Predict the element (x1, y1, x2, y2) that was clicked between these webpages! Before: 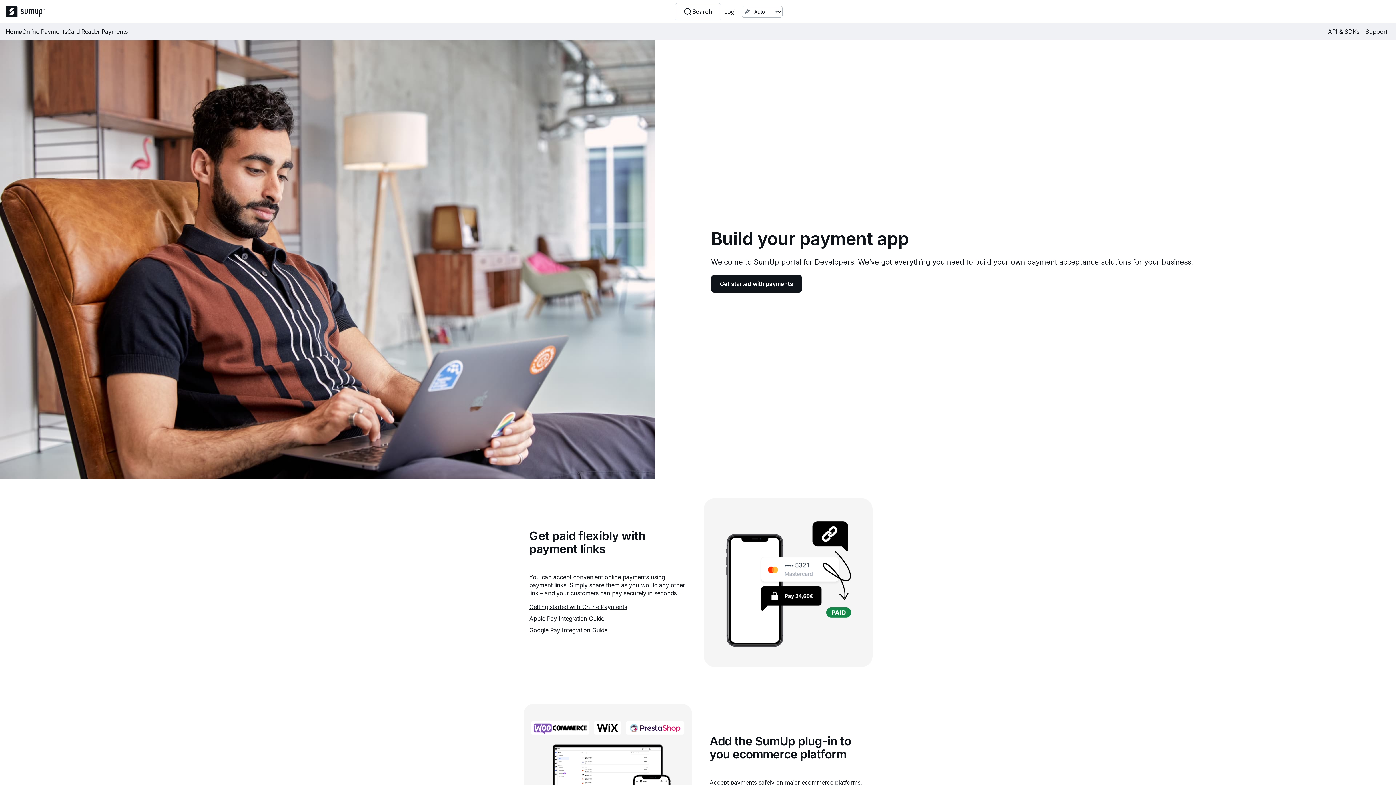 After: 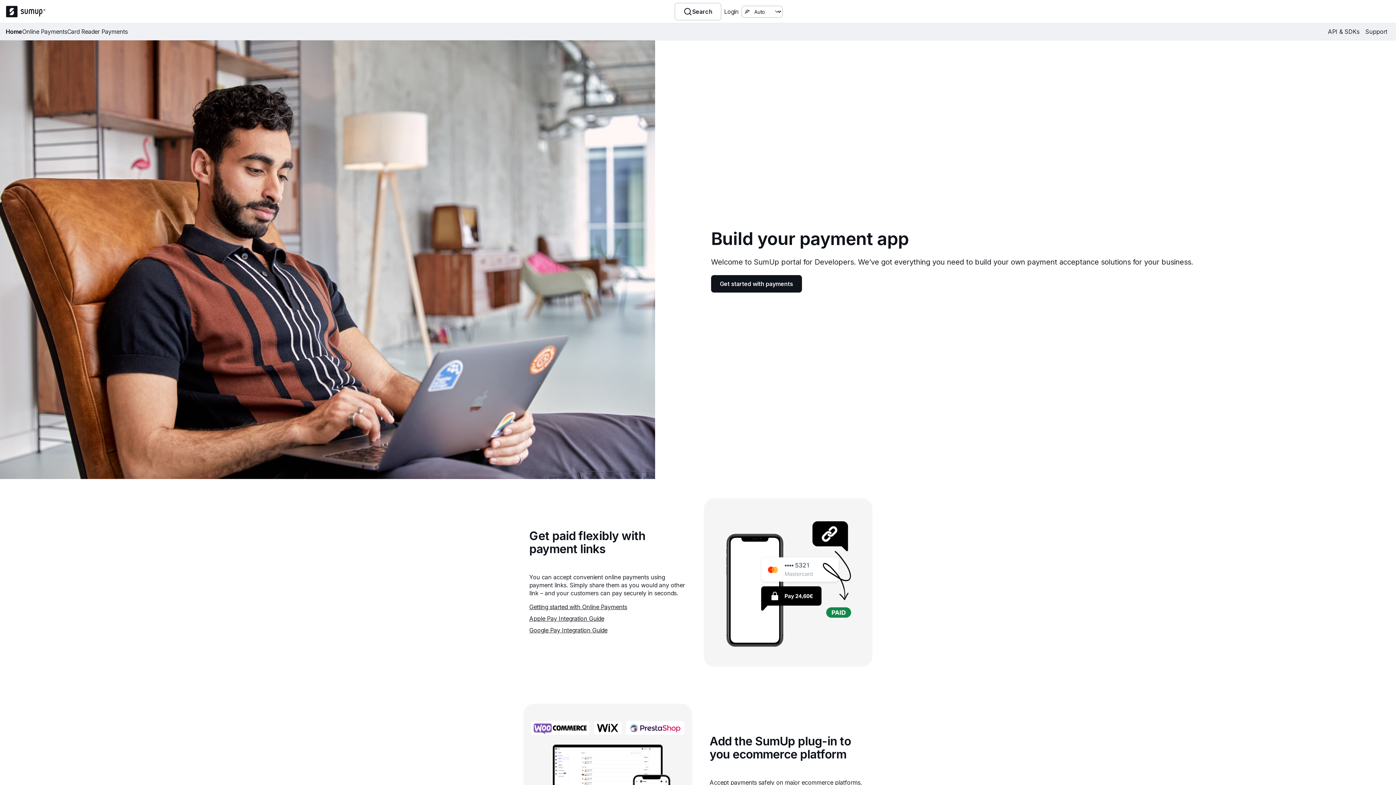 Action: bbox: (5, 5, 45, 17)